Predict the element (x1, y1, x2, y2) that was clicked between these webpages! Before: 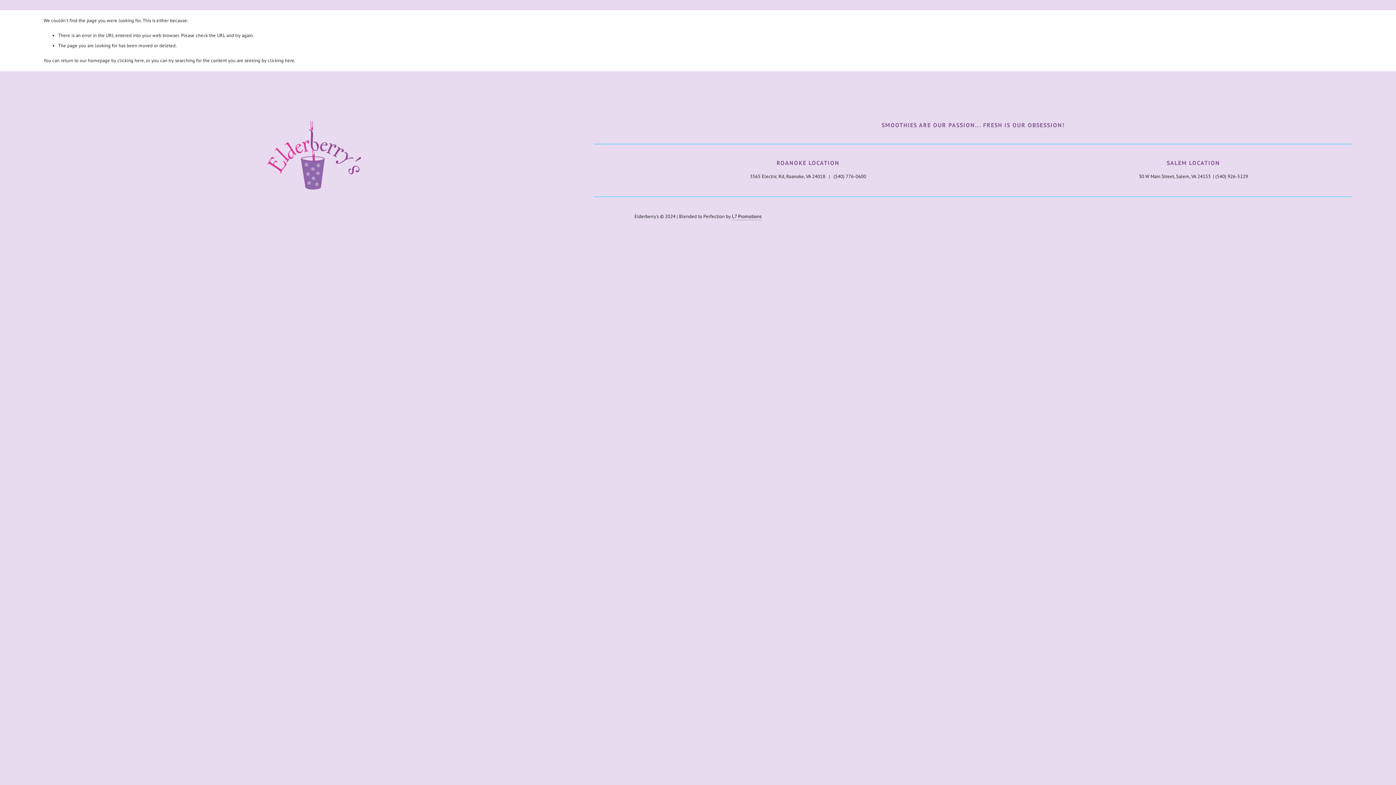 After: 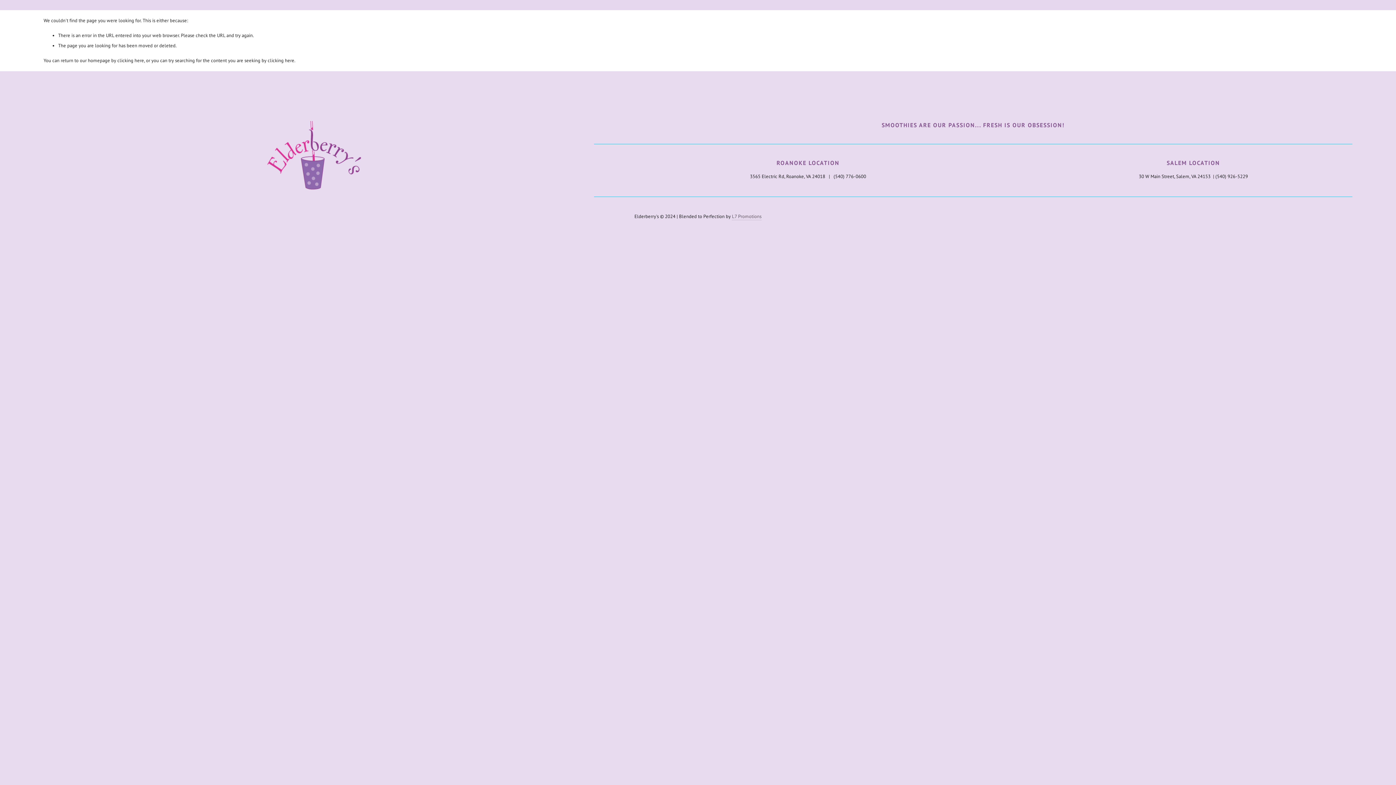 Action: label: L7 Promotions bbox: (732, 213, 761, 220)